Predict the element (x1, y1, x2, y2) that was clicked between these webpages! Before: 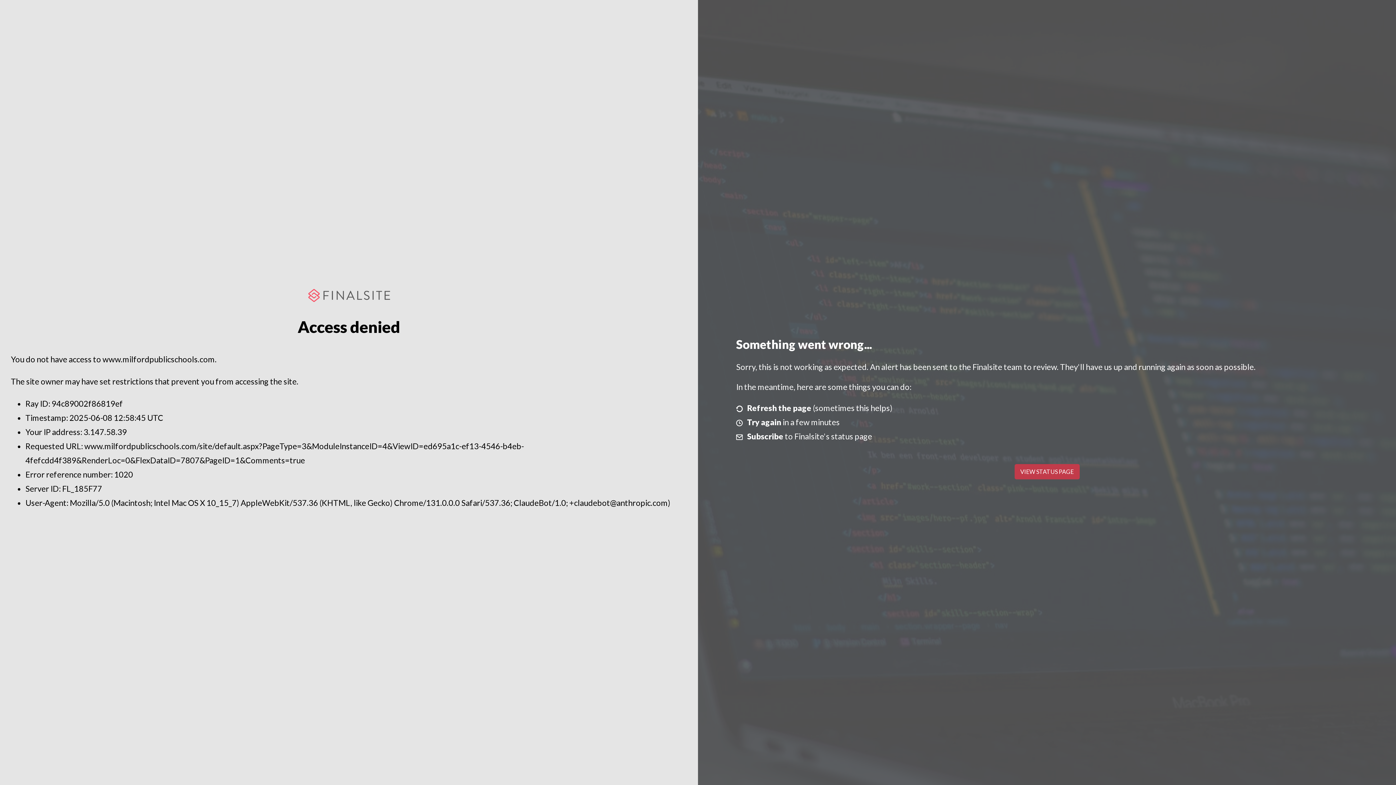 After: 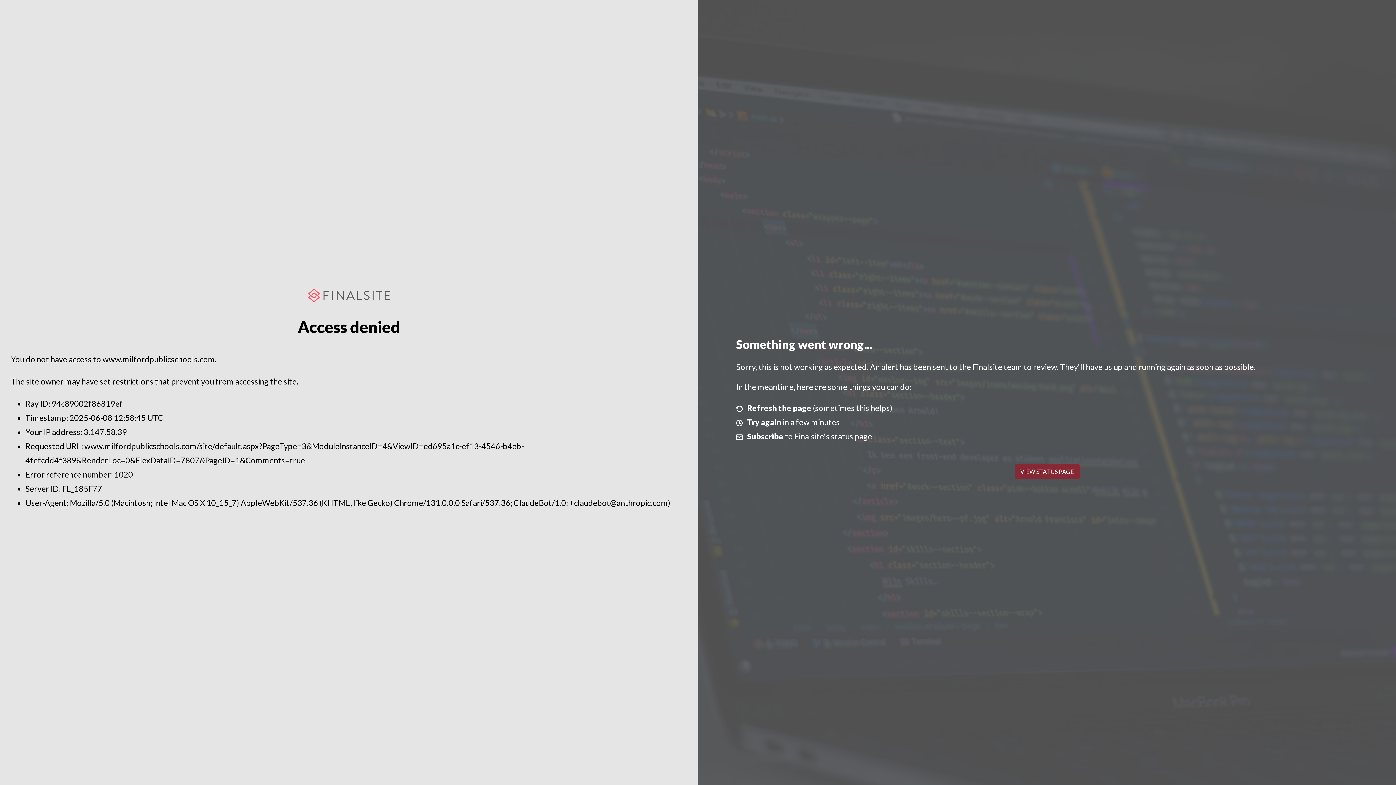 Action: bbox: (1014, 464, 1079, 479) label: VIEW STATUS PAGE